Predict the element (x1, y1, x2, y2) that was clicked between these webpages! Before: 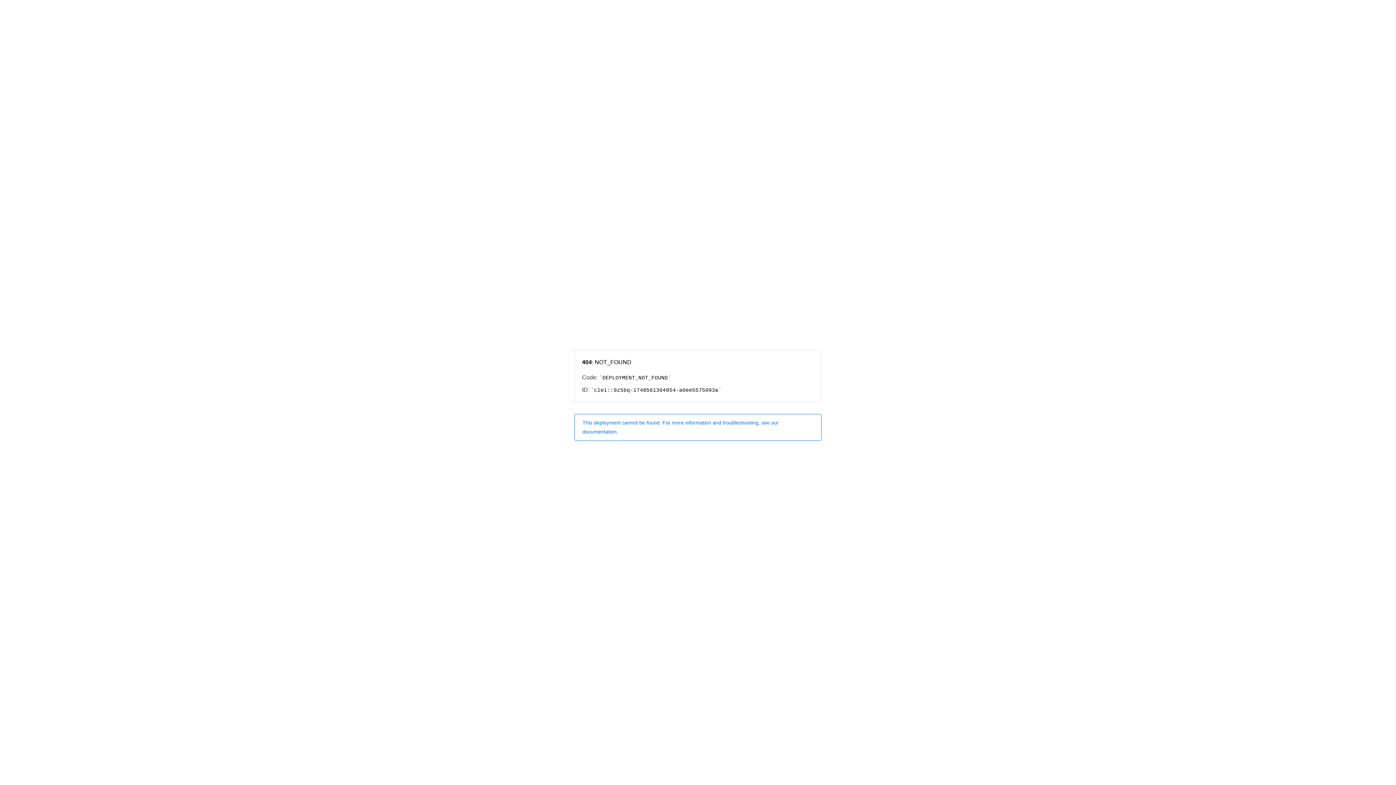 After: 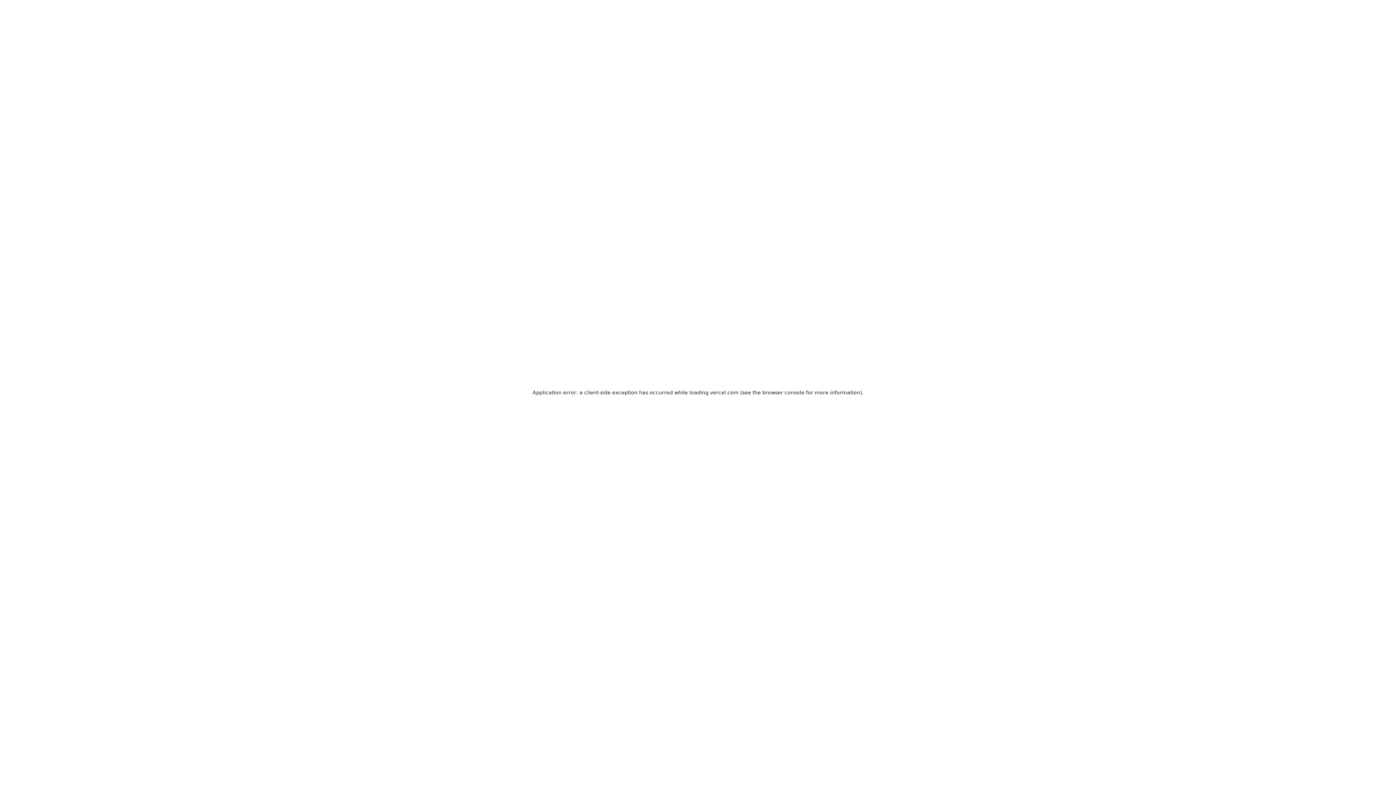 Action: label: This deployment cannot be found. For more information and troubleshooting, see our documentation. bbox: (574, 414, 821, 440)